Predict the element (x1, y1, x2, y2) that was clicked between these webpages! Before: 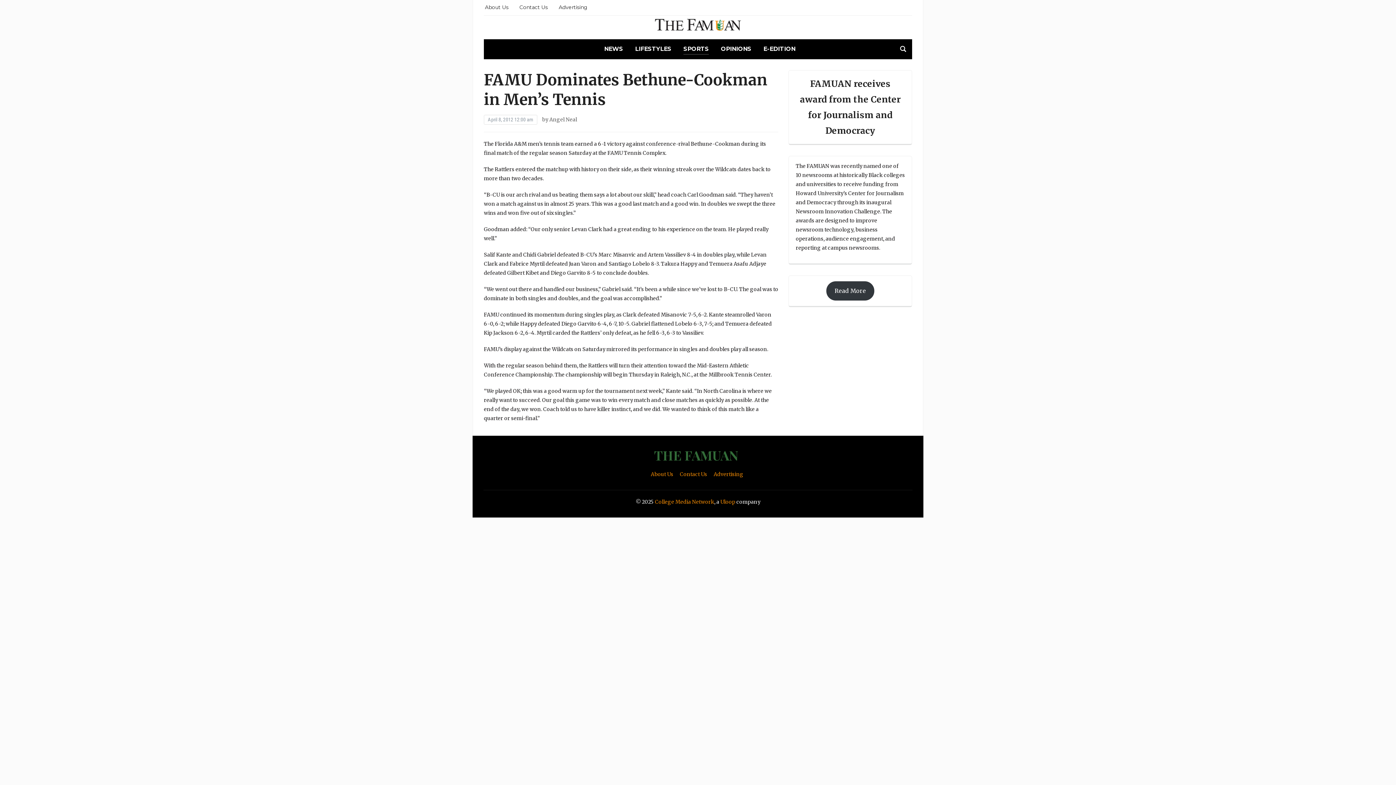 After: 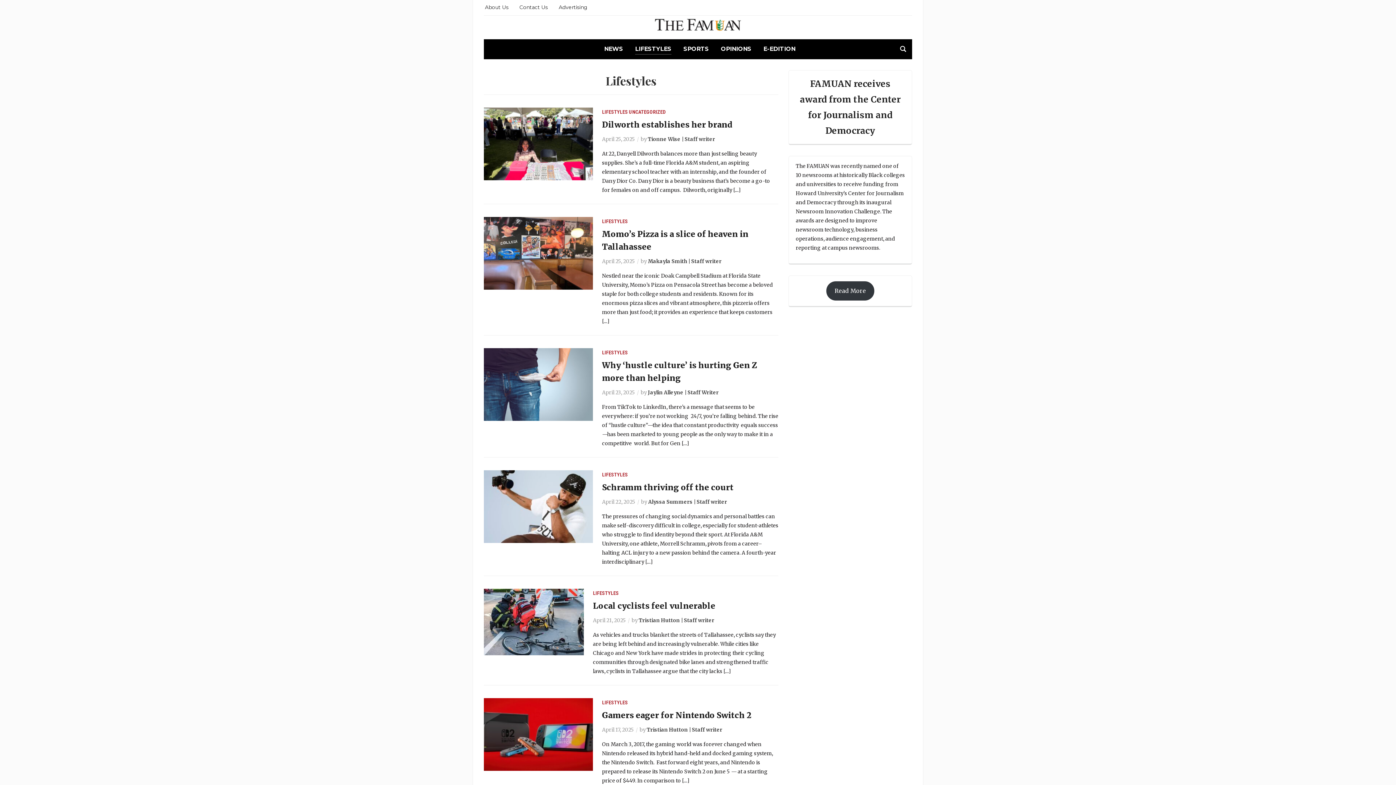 Action: label: LIFESTYLES bbox: (635, 44, 671, 54)